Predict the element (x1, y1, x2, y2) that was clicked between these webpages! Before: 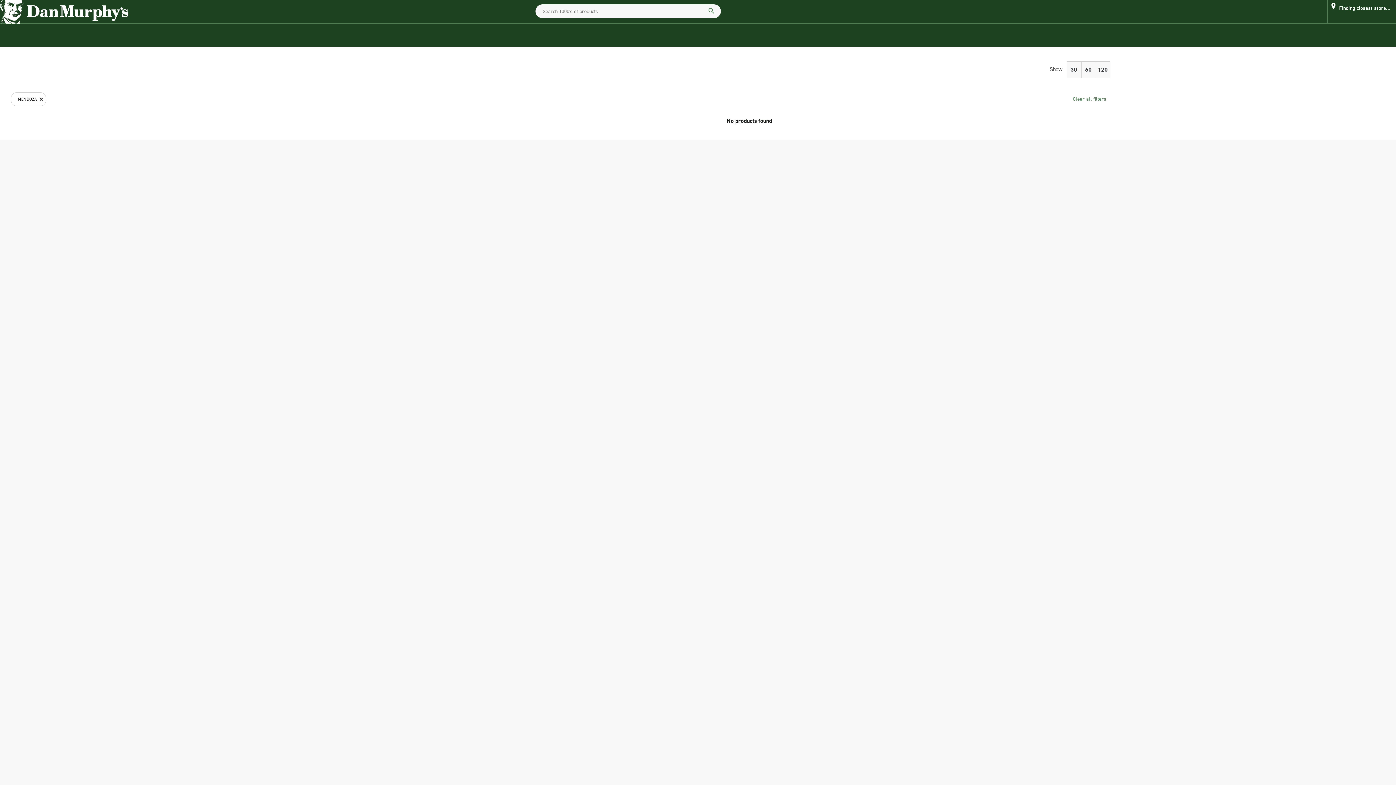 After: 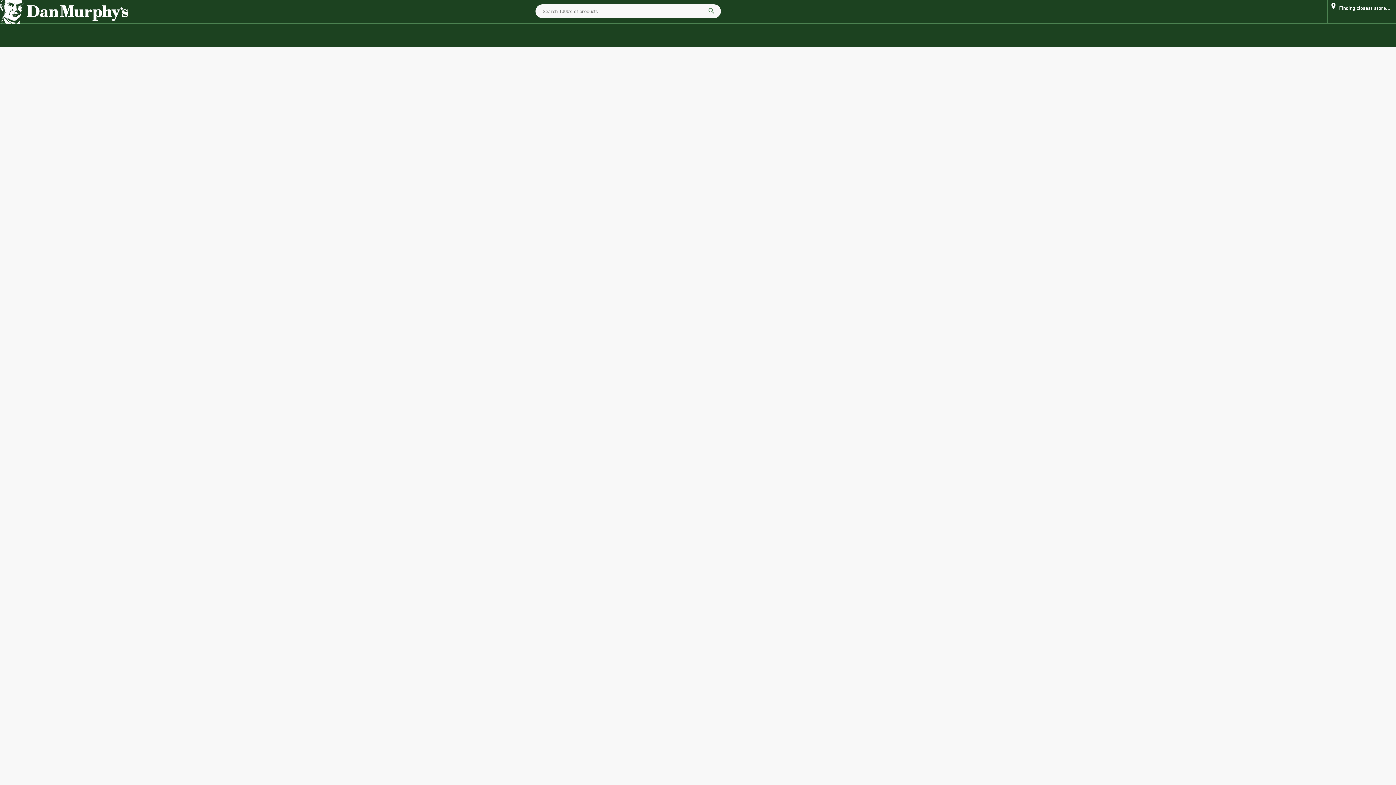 Action: bbox: (0, 0, 128, 23) label: Dan murphy's logo